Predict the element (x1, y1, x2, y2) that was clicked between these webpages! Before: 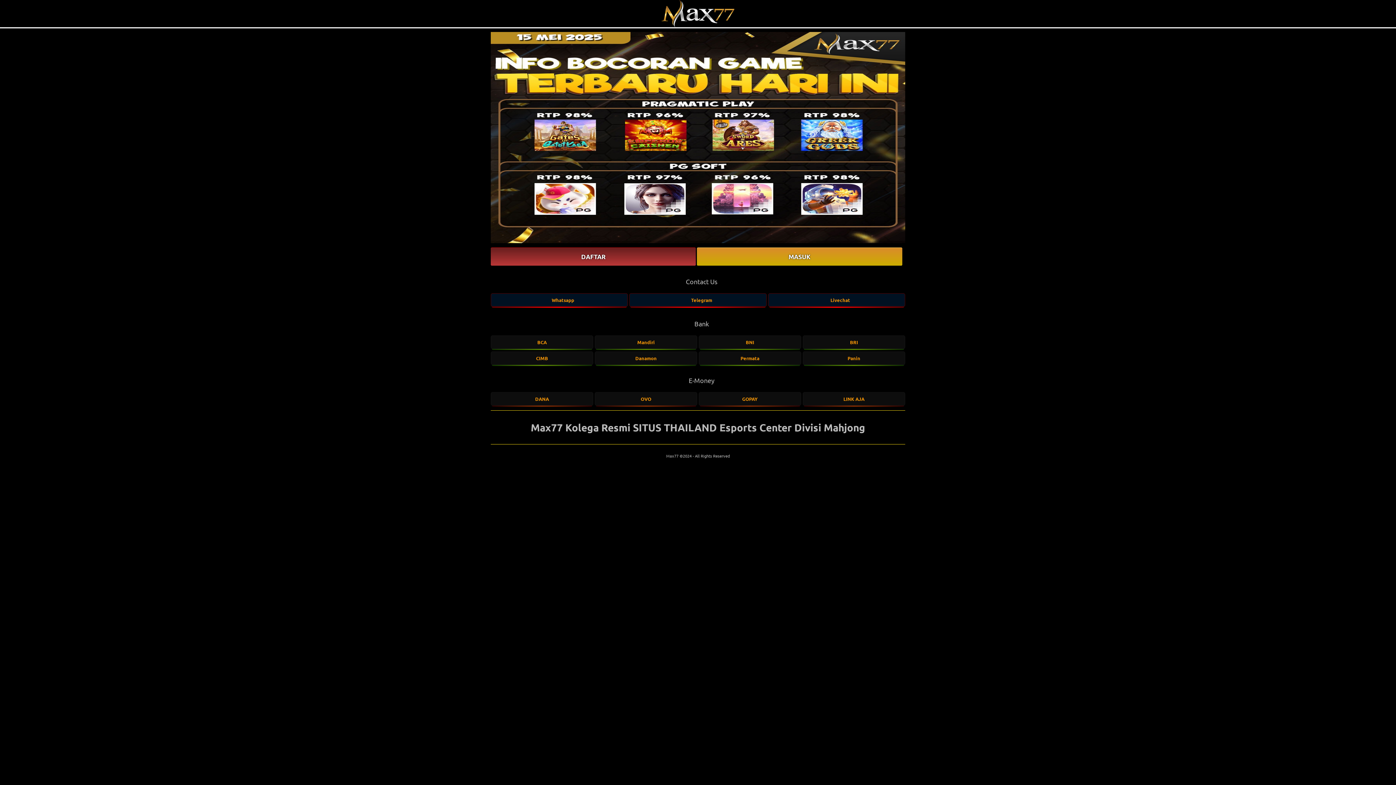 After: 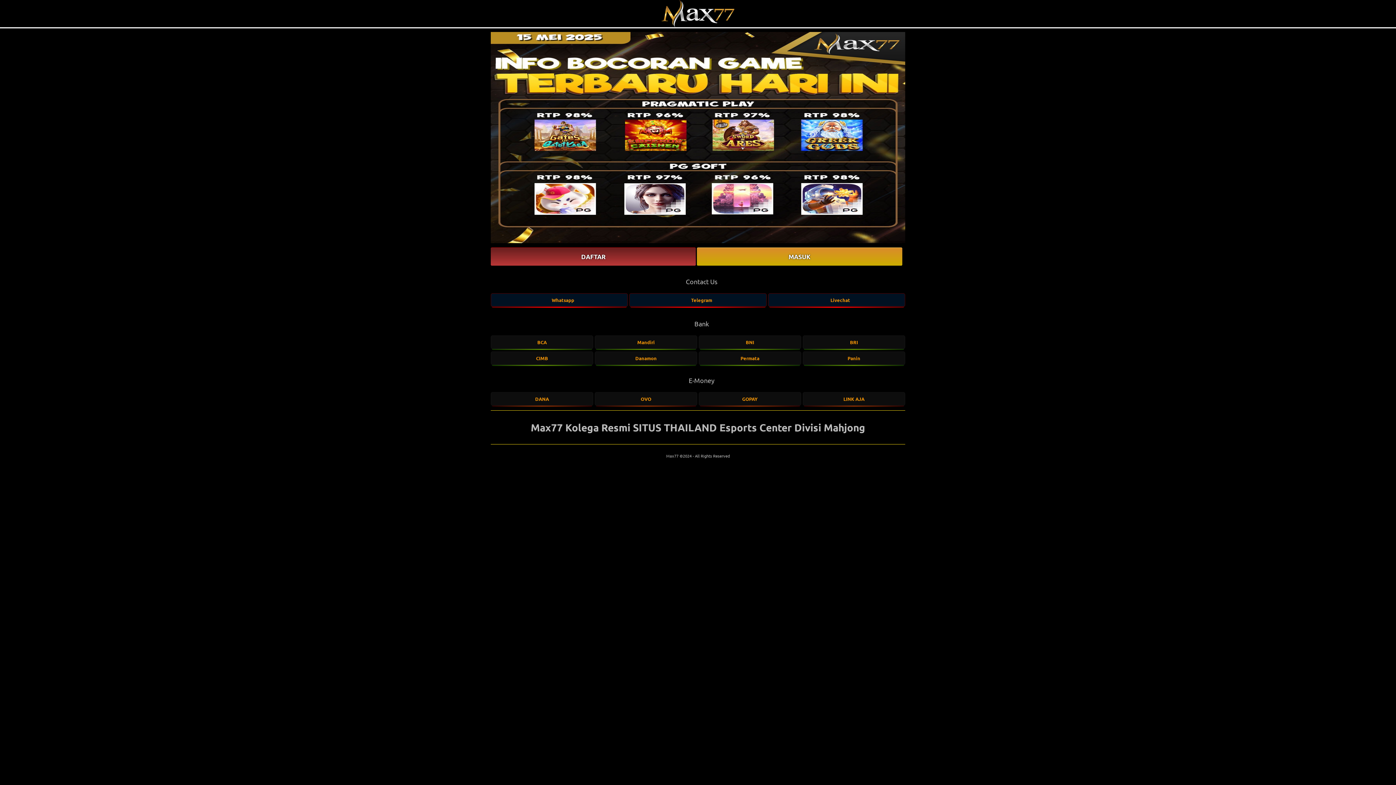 Action: bbox: (768, 293, 905, 306) label: Livechat